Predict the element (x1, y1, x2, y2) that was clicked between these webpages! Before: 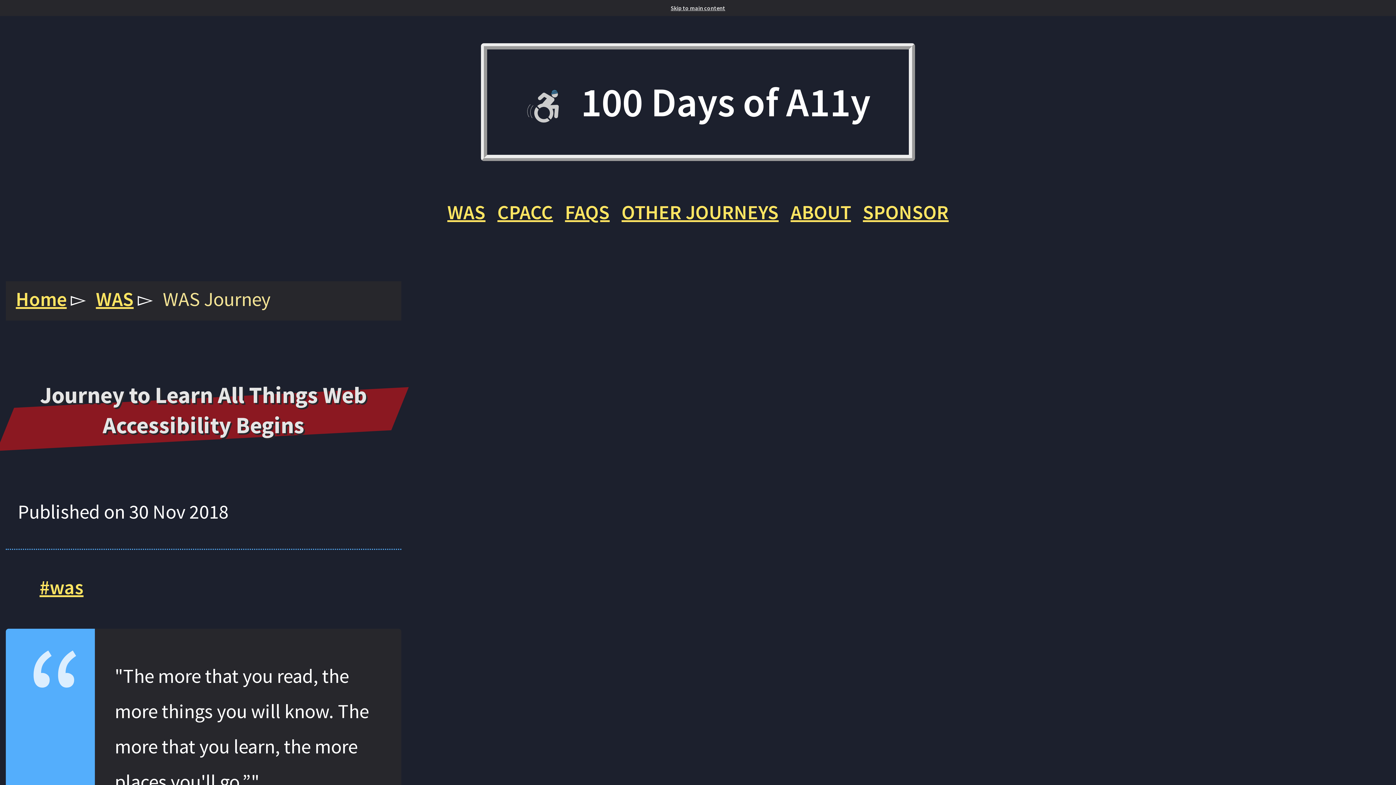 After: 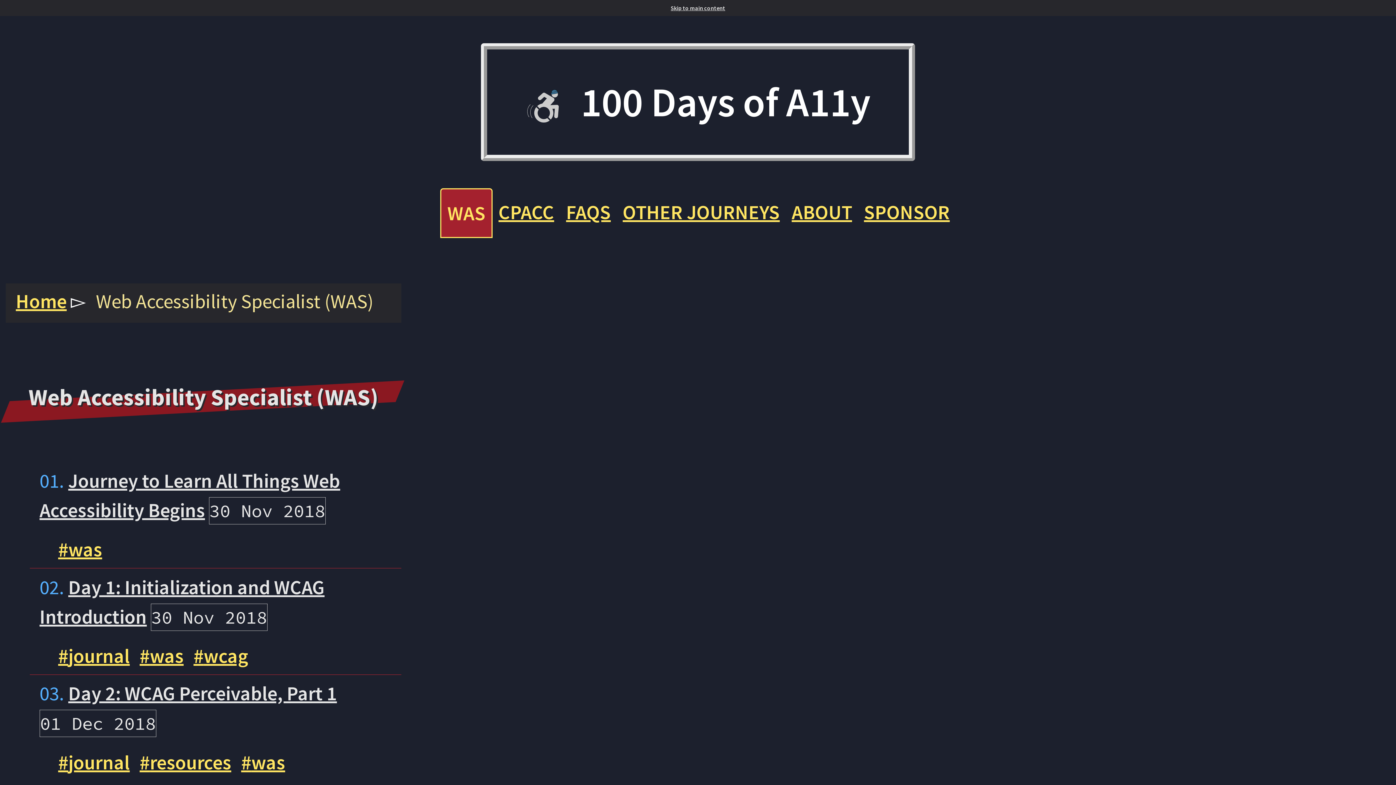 Action: label: WAS bbox: (95, 286, 133, 311)